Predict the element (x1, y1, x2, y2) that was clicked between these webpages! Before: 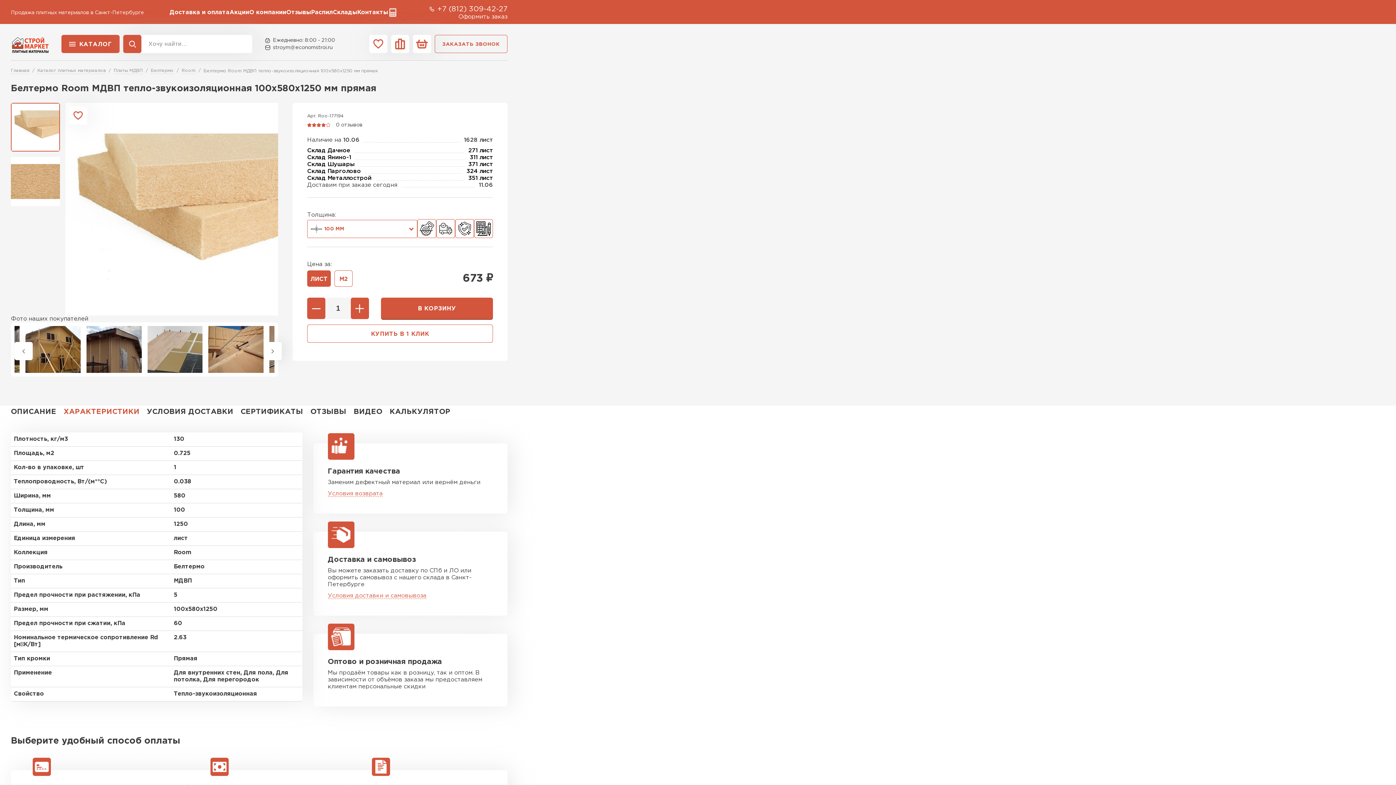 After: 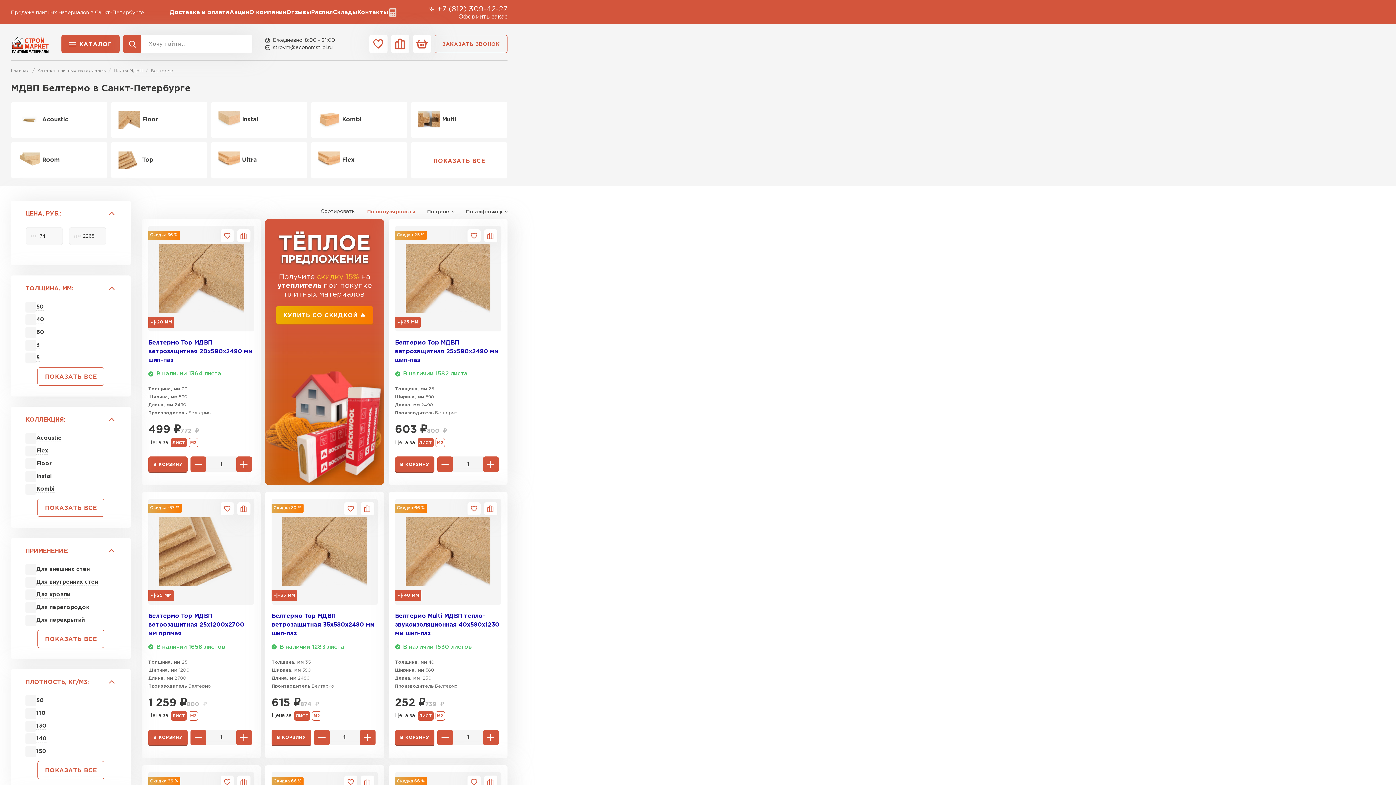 Action: bbox: (150, 67, 173, 74) label: Белтермо